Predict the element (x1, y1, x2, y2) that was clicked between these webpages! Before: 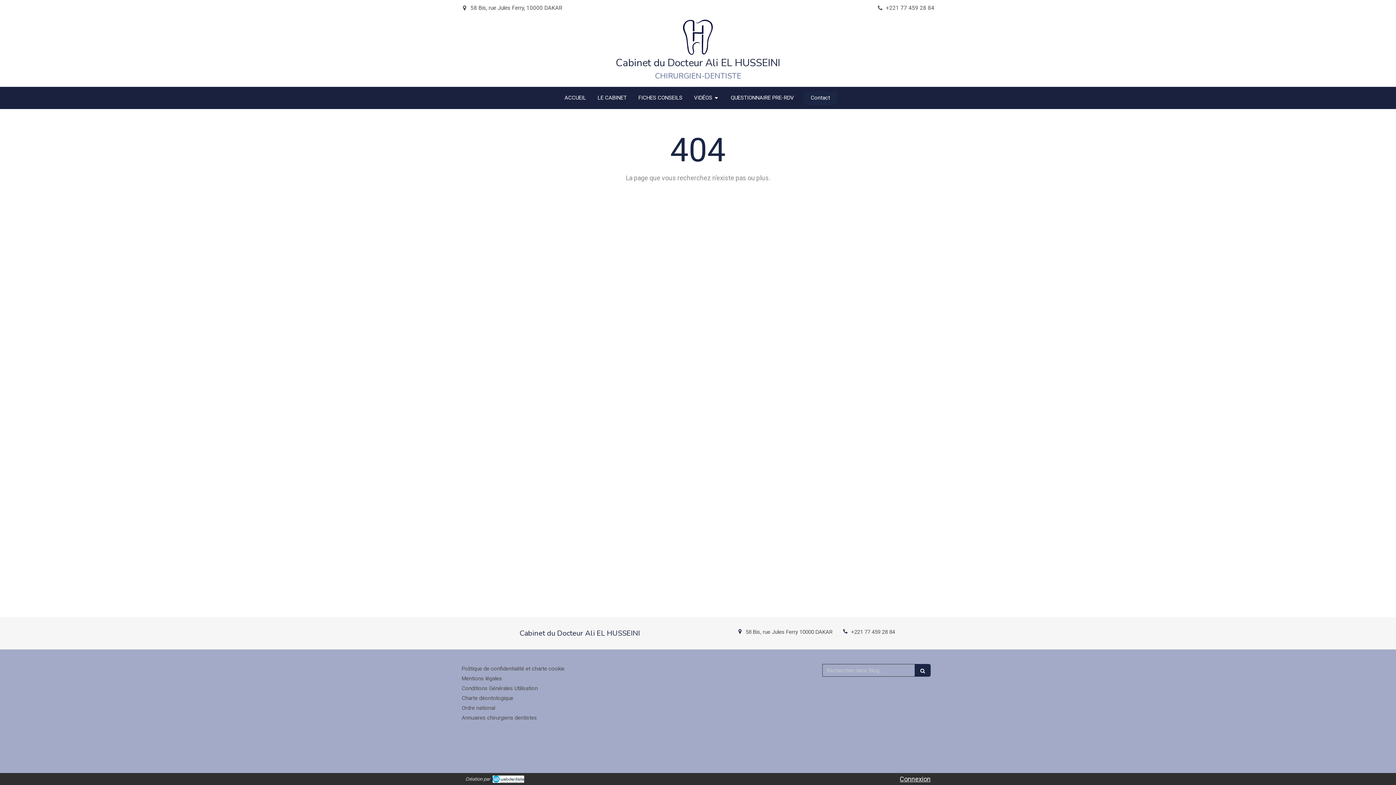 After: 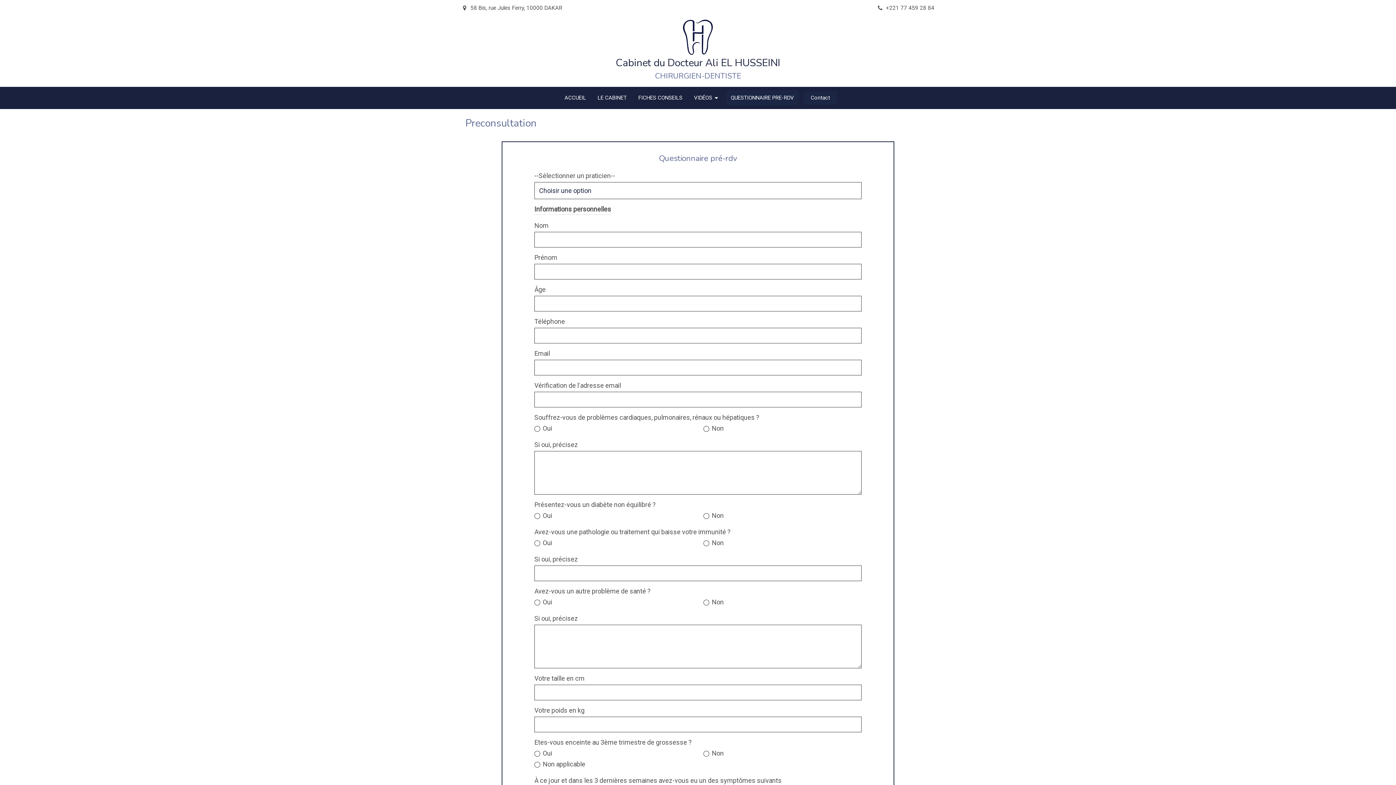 Action: label: QUESTIONNAIRE PRE-RDV bbox: (726, 90, 798, 105)